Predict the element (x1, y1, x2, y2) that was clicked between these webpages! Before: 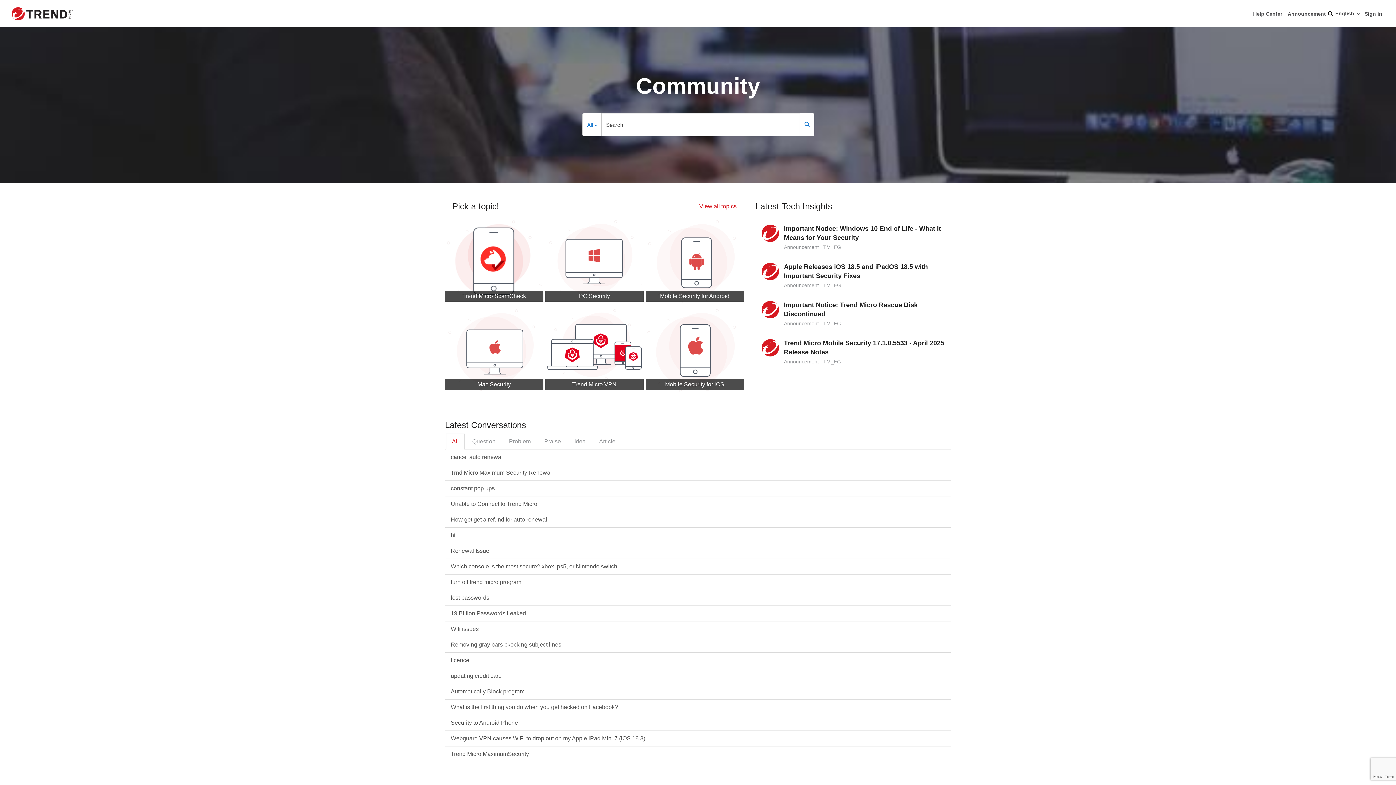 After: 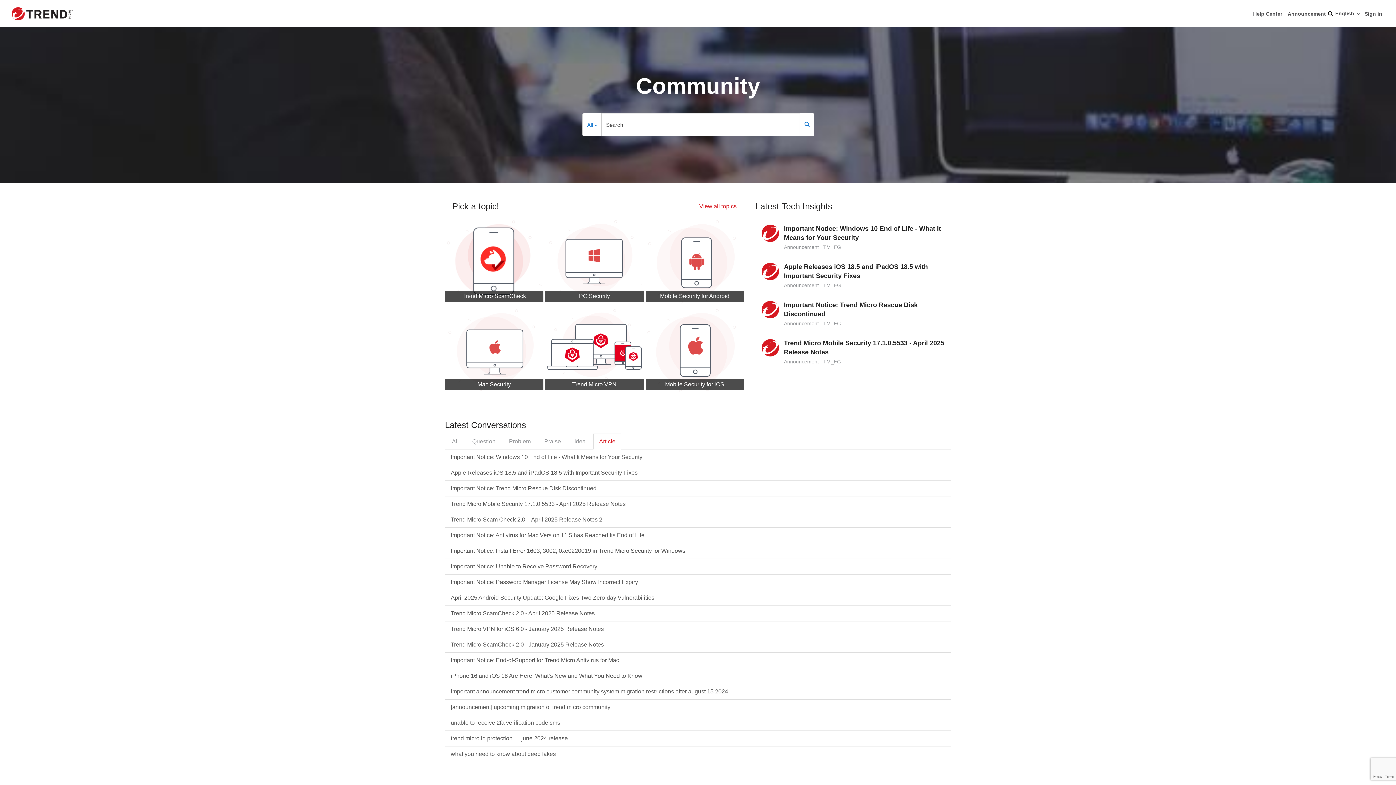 Action: bbox: (593, 433, 621, 449) label: Article